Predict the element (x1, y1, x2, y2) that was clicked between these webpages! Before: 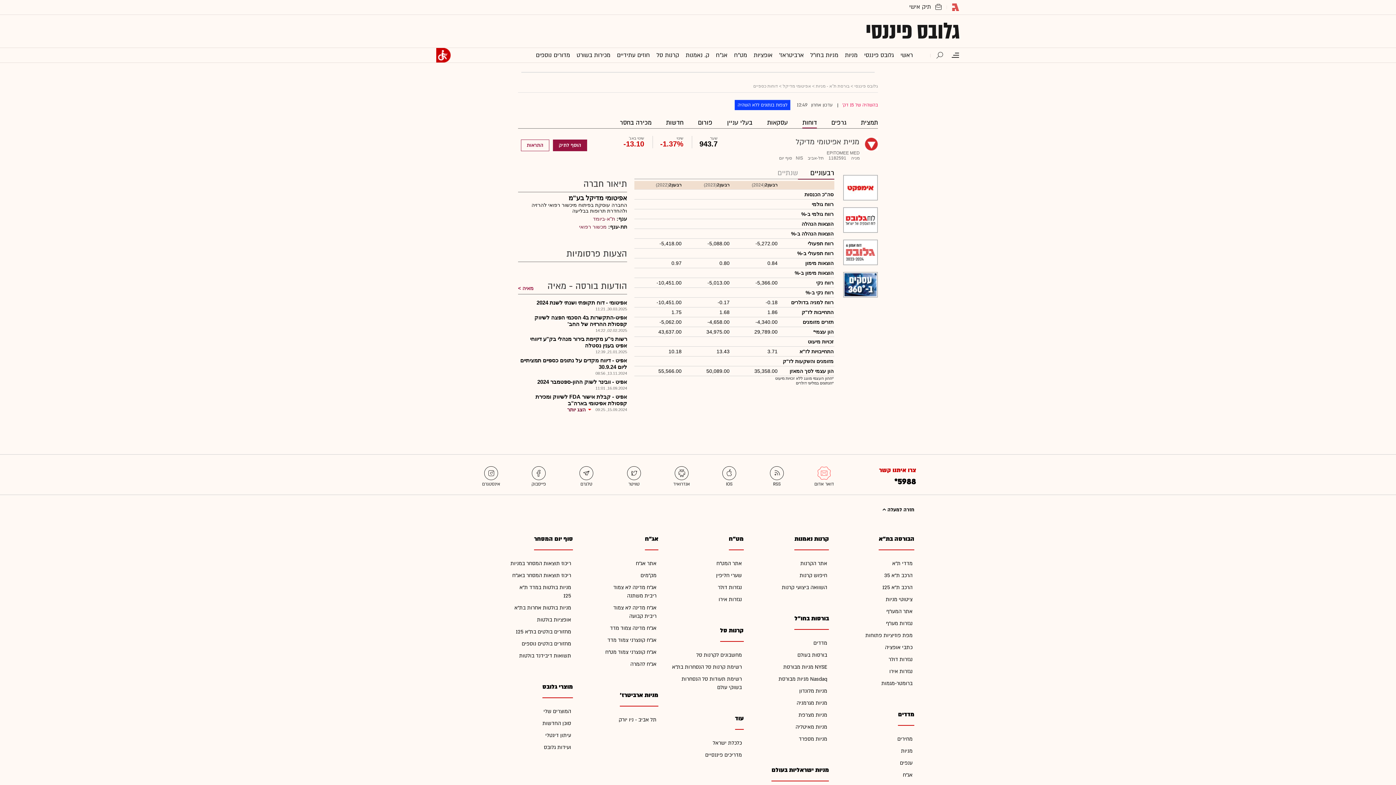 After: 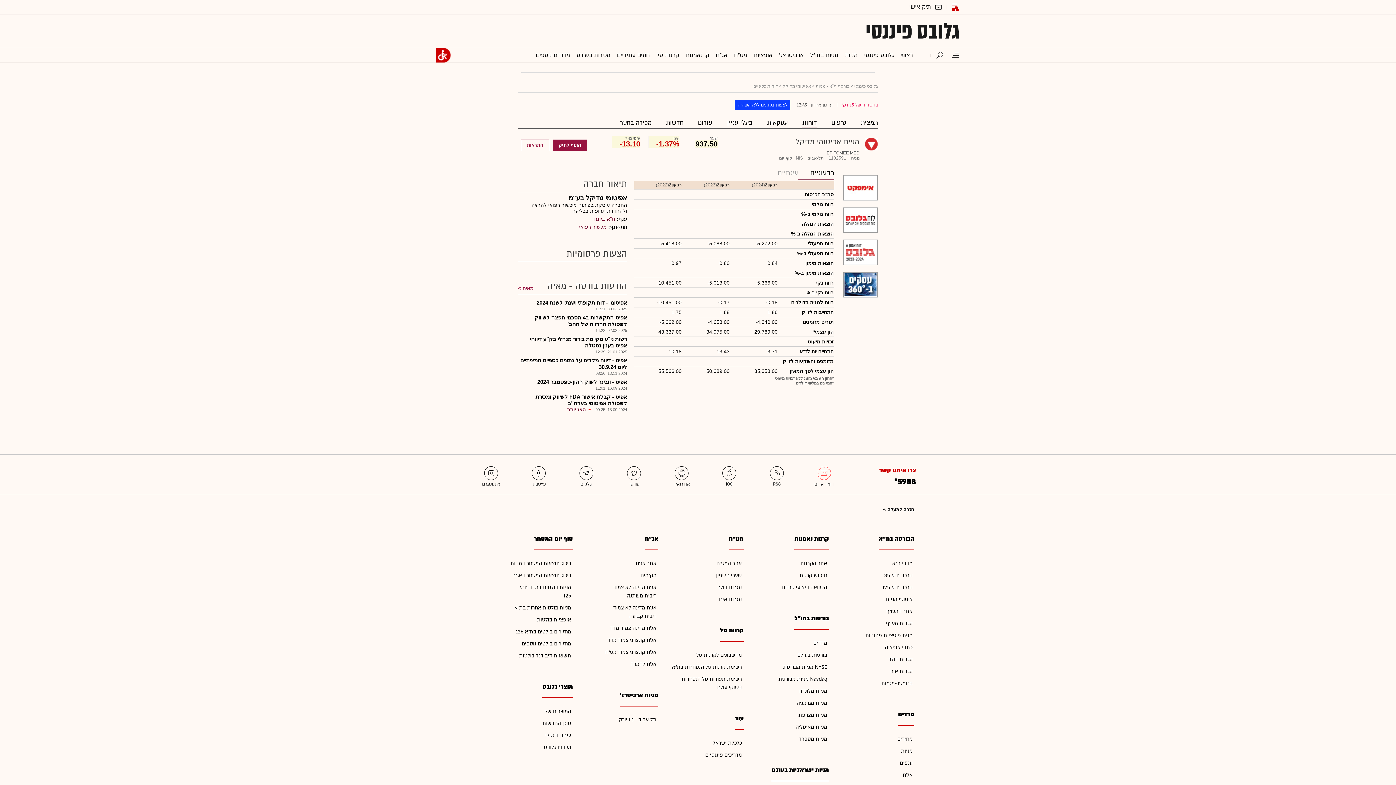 Action: bbox: (518, 393, 627, 406) label: אפיט - קבלת אישור FDA לשיווק ומכירת קפסולת אפיטומי בארה"ב